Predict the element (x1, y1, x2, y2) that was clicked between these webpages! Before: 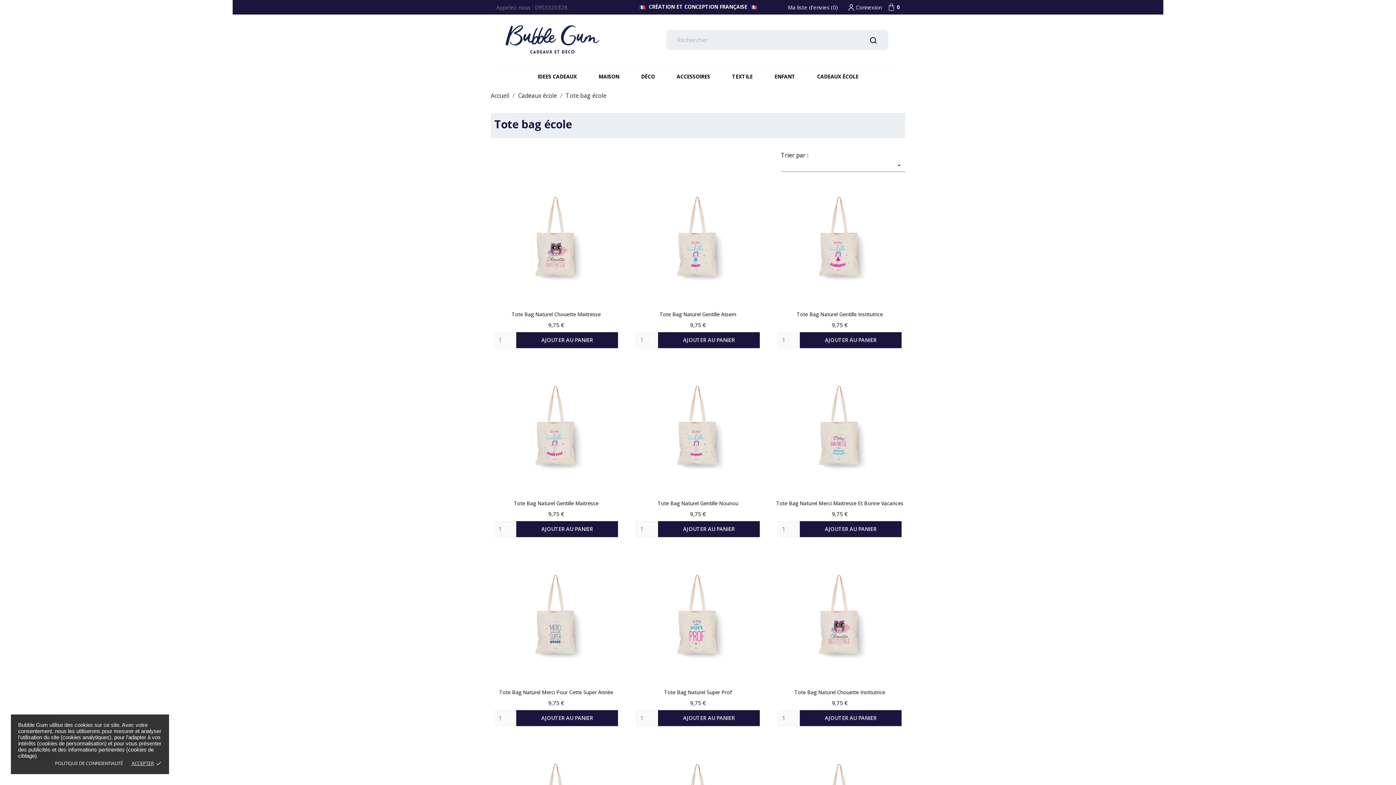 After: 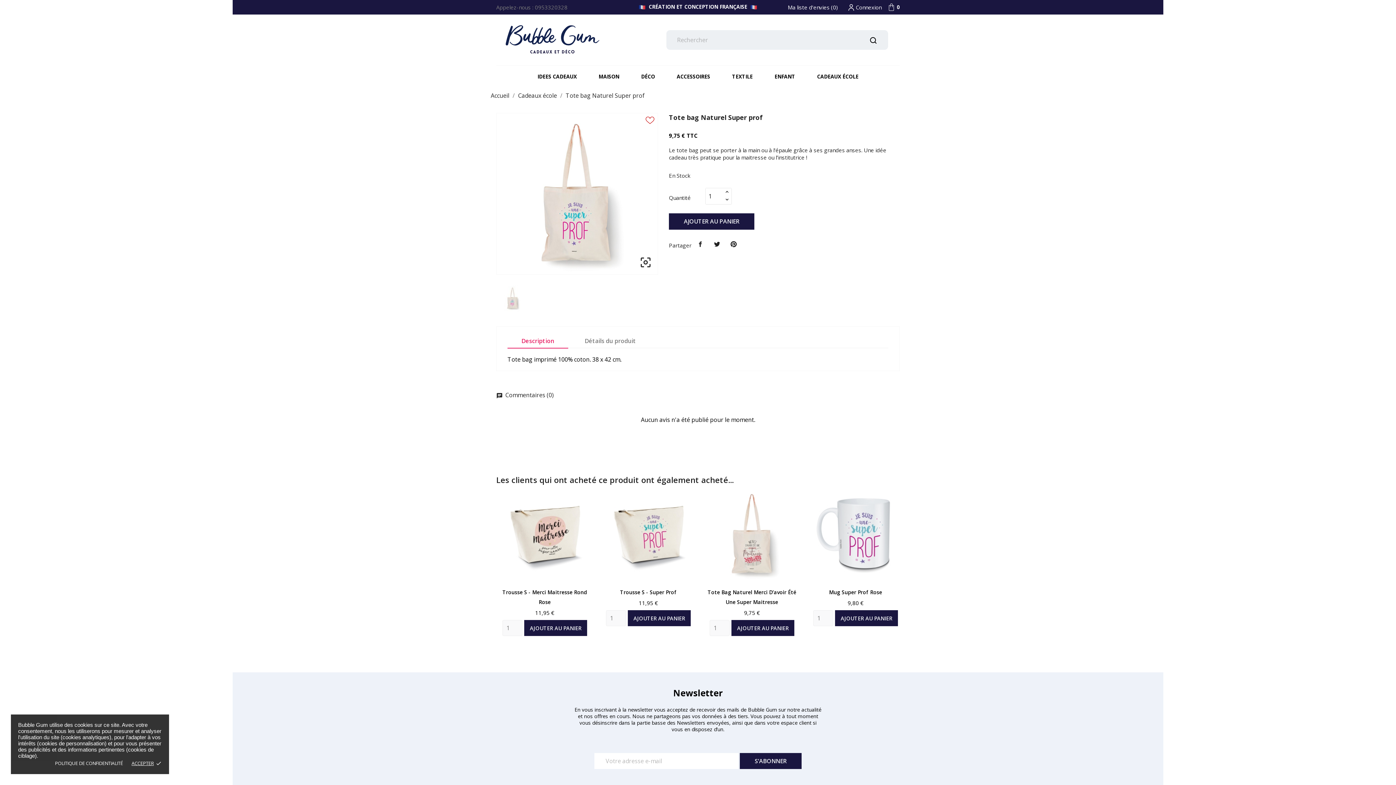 Action: bbox: (632, 550, 763, 681)